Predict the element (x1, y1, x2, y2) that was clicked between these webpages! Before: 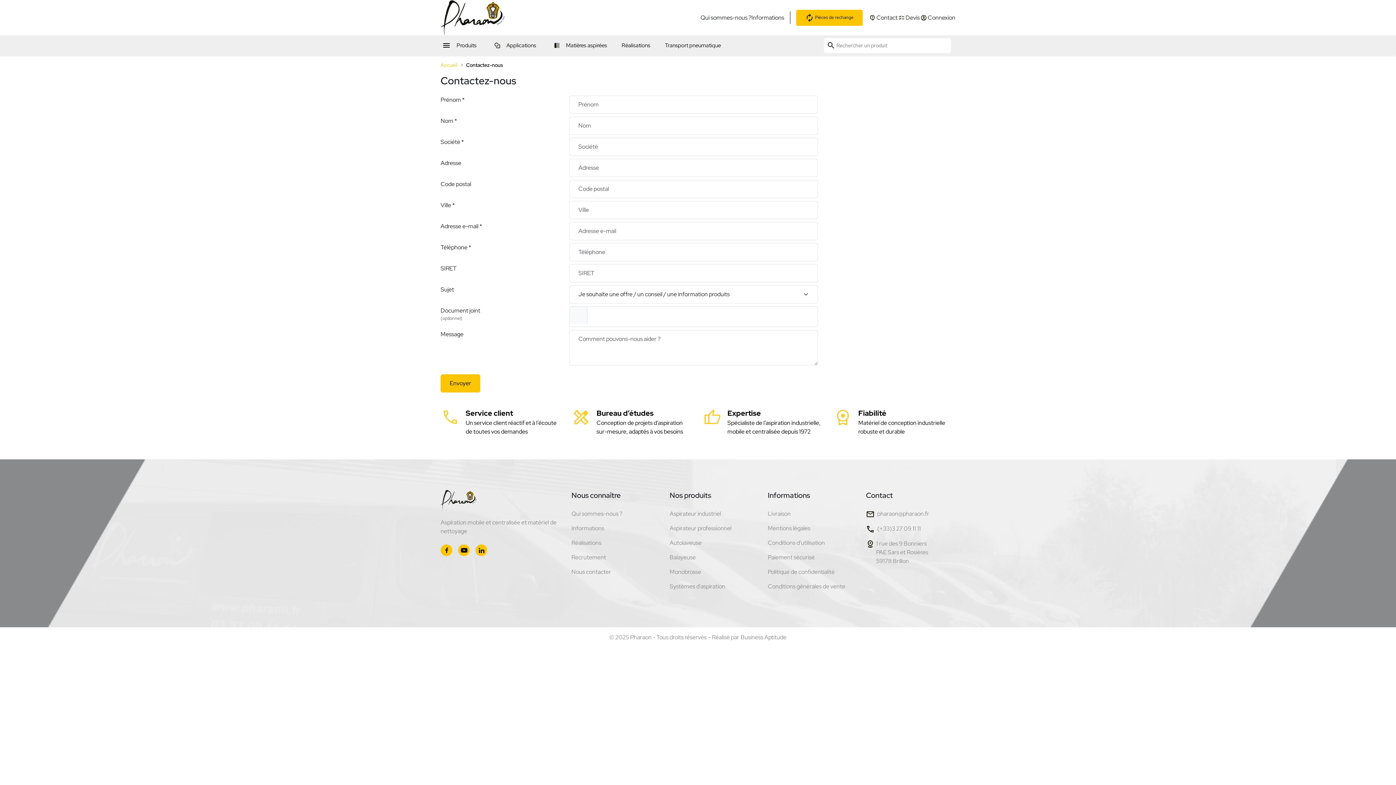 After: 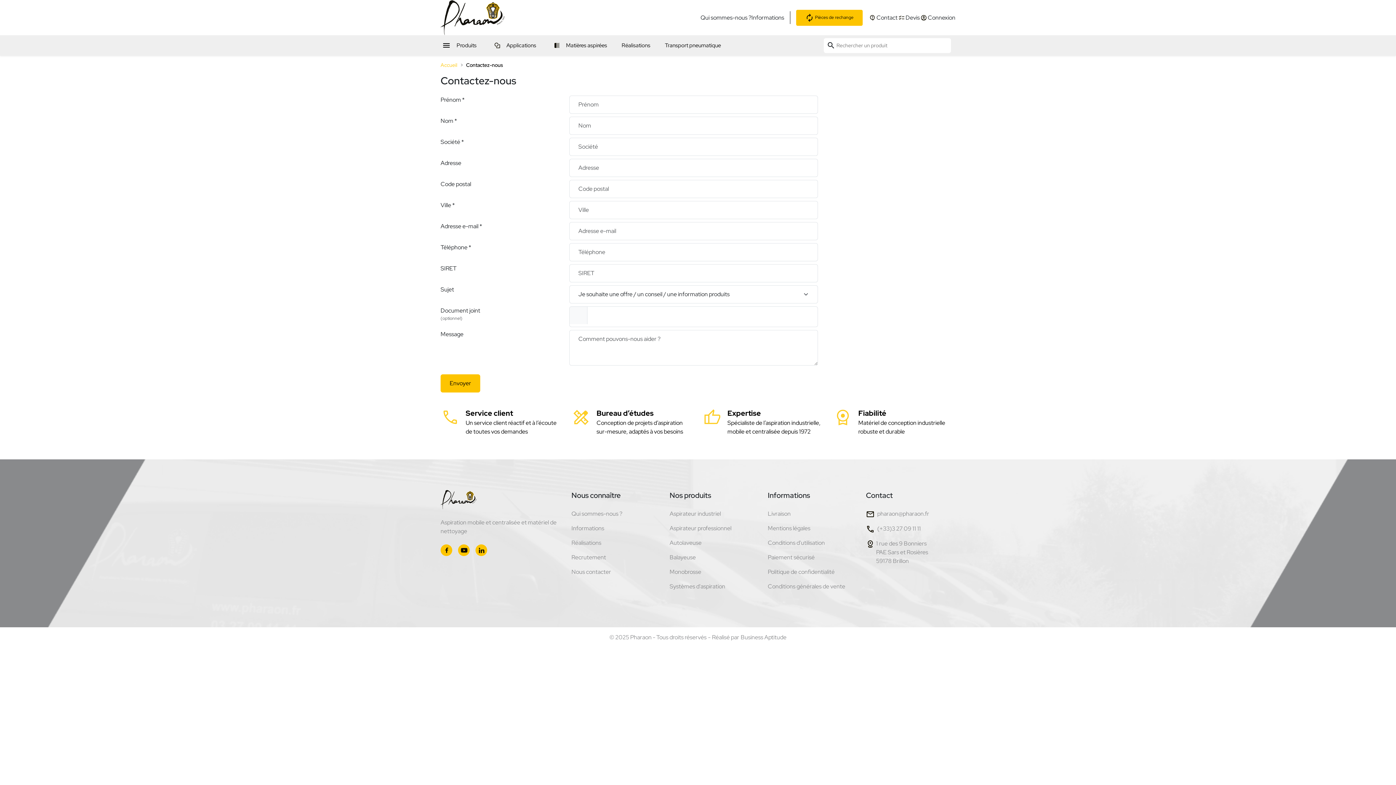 Action: bbox: (571, 568, 611, 576) label: Nous contacter